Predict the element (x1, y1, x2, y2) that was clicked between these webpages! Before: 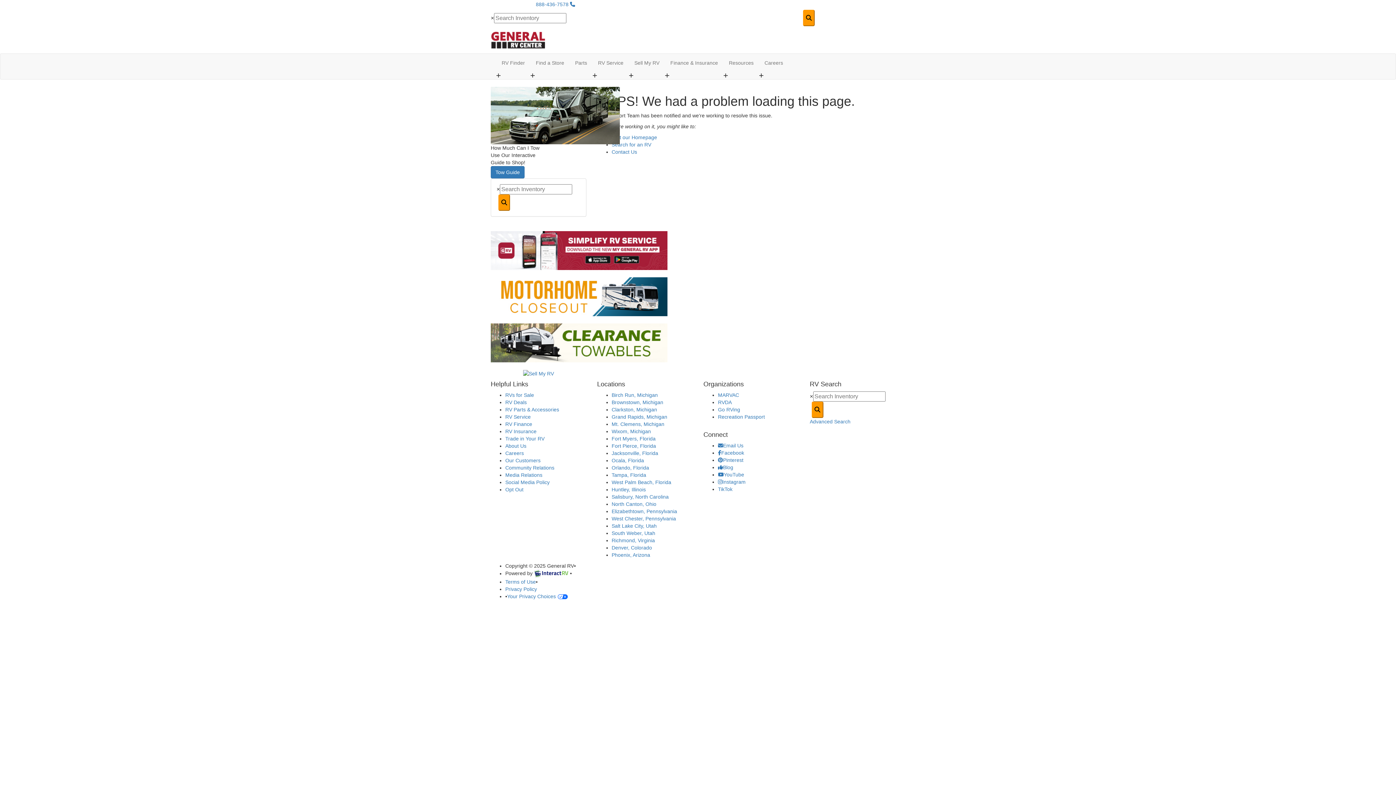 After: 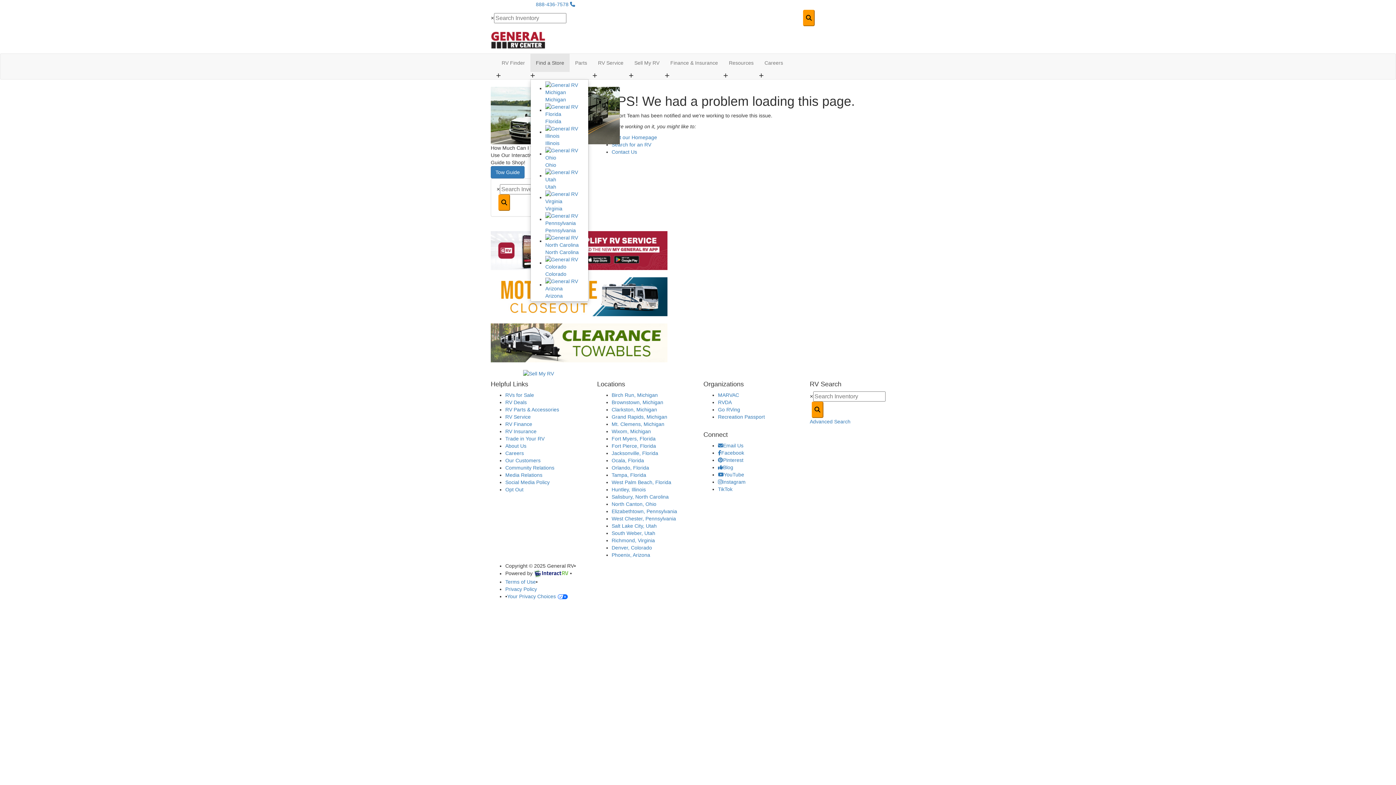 Action: label: Find a Store bbox: (530, 53, 569, 72)